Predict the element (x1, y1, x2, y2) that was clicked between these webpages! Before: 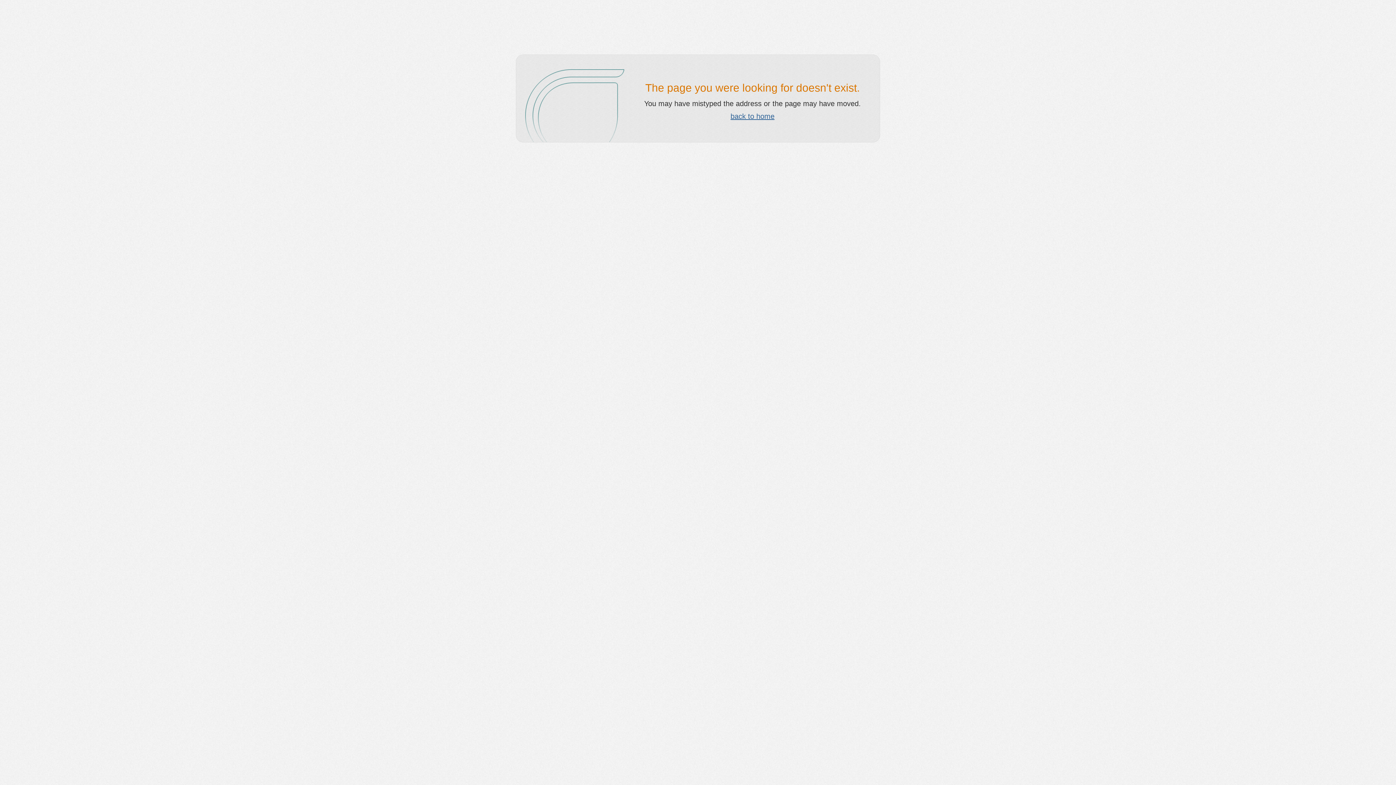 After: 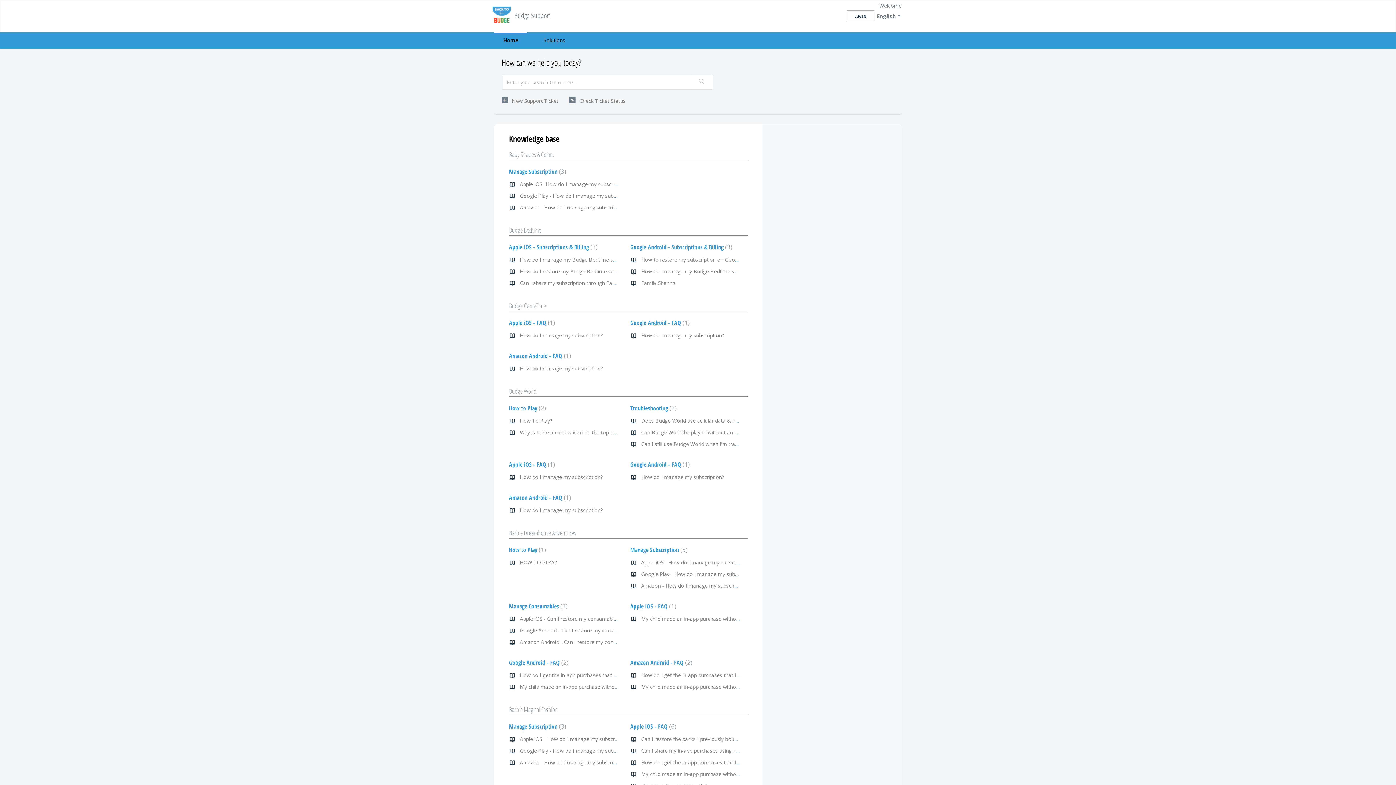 Action: label: back to home bbox: (730, 112, 774, 120)